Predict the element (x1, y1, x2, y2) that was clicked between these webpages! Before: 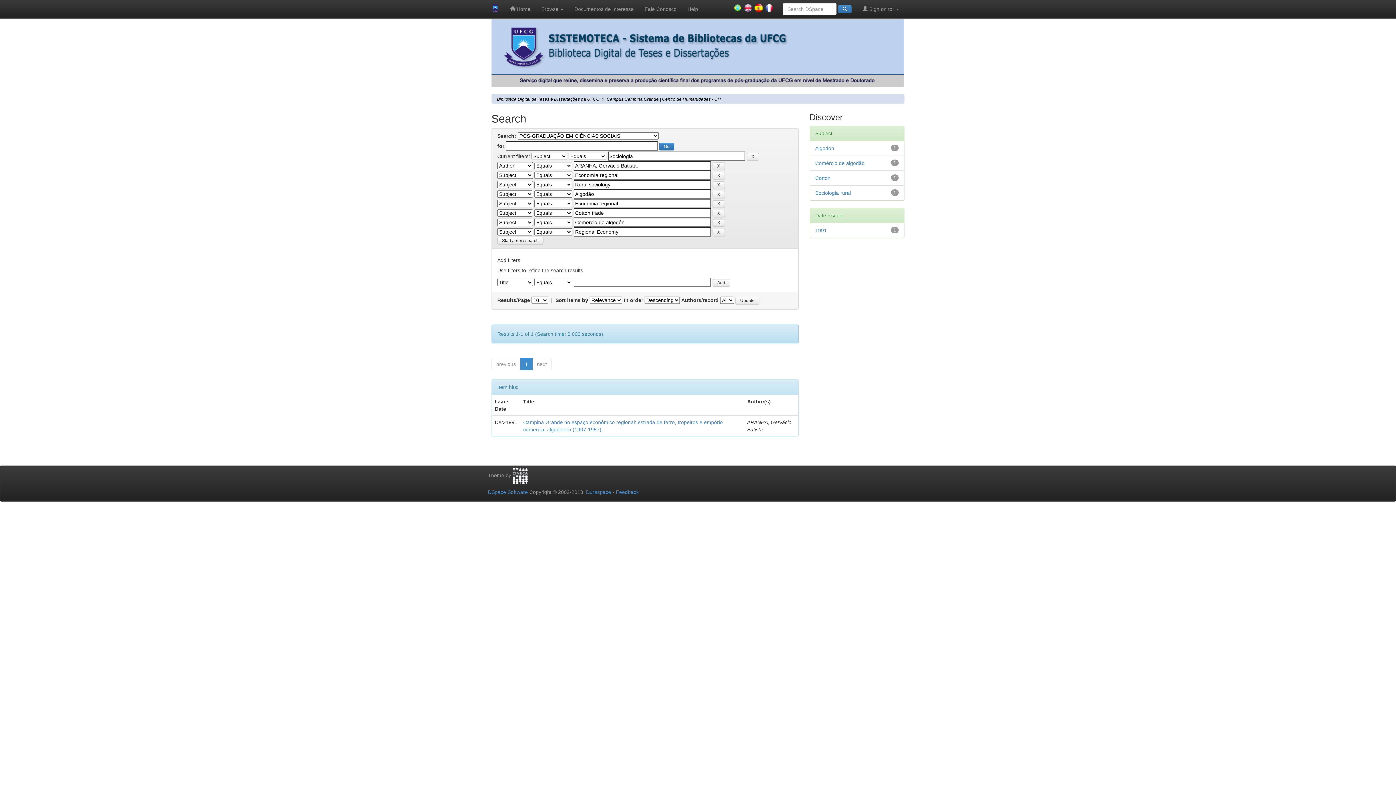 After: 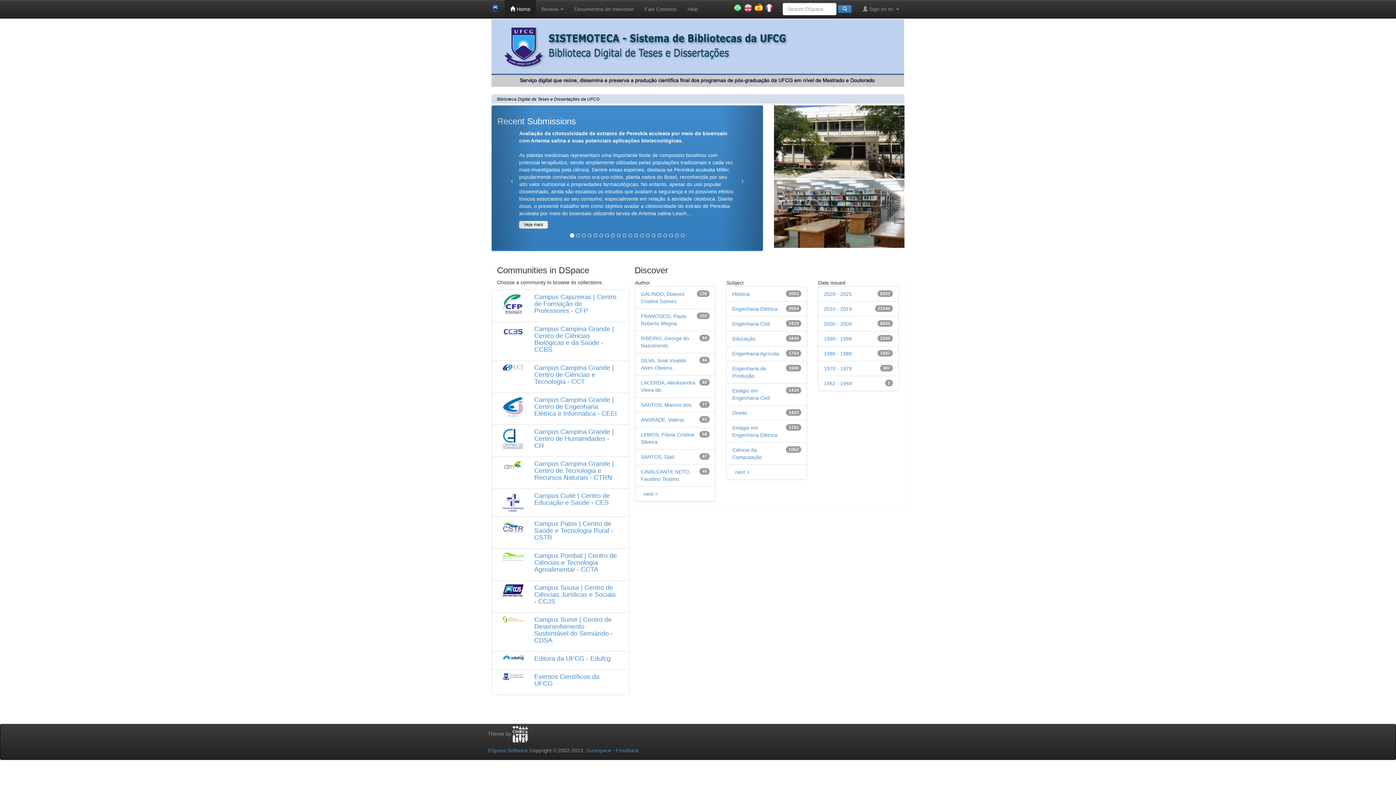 Action: bbox: (504, 0, 536, 18) label:  Home